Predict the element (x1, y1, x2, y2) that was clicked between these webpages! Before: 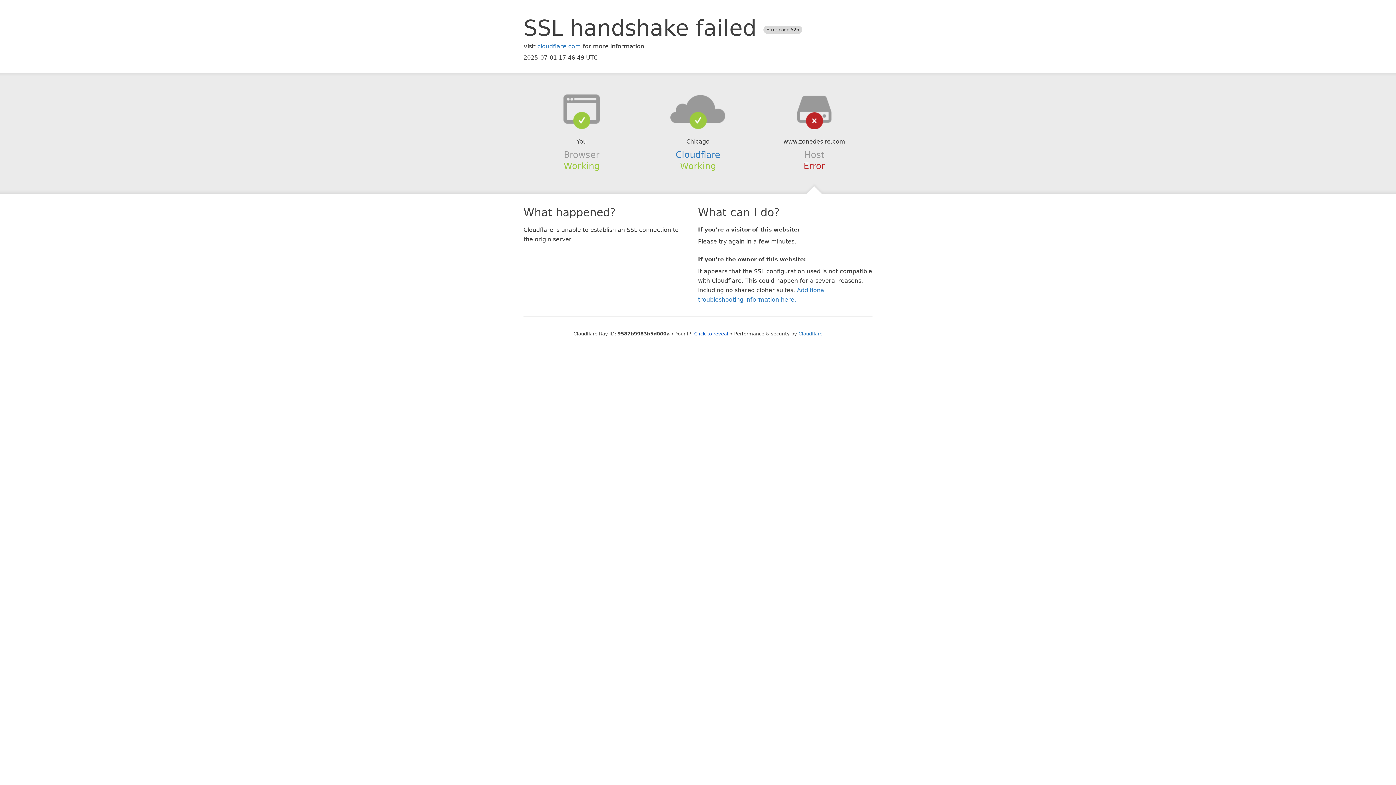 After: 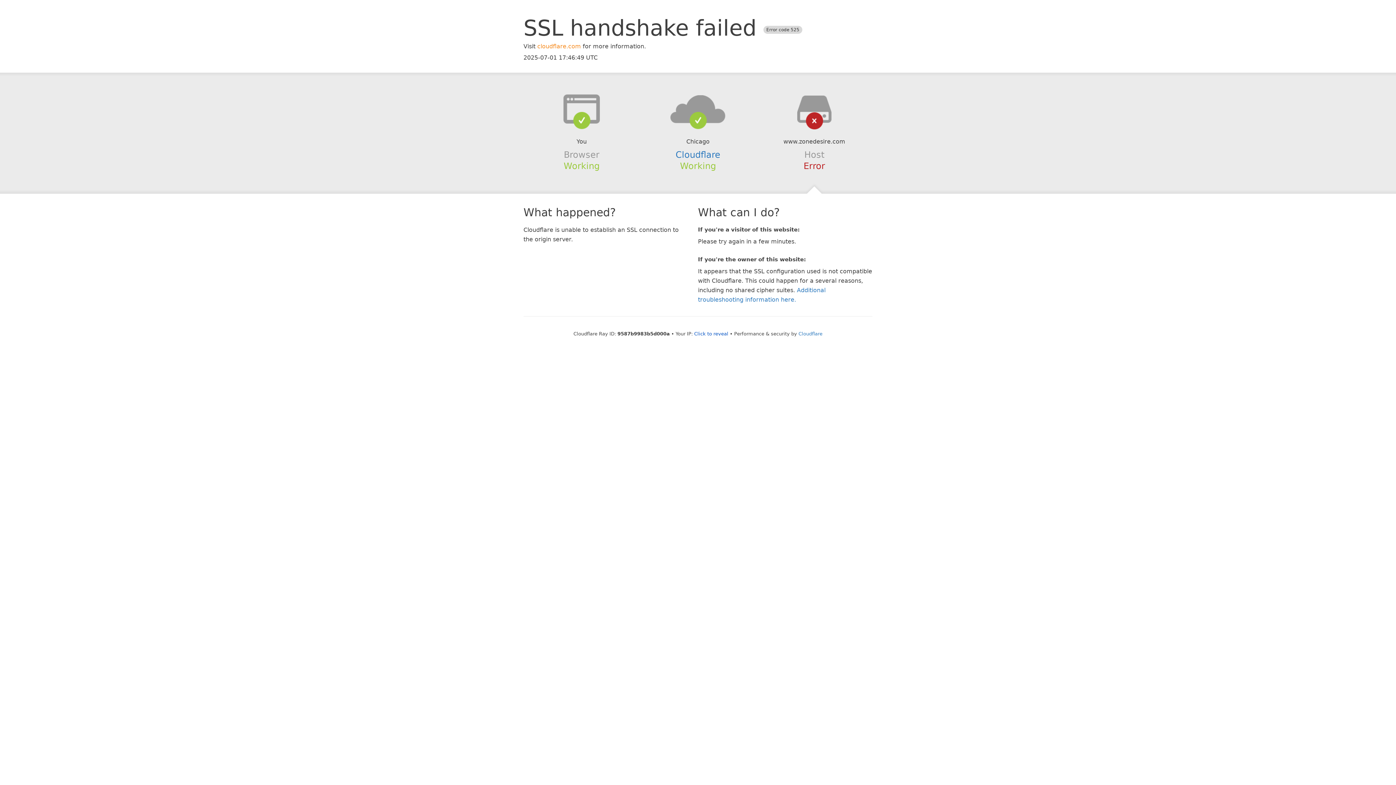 Action: bbox: (537, 42, 581, 49) label: cloudflare.com